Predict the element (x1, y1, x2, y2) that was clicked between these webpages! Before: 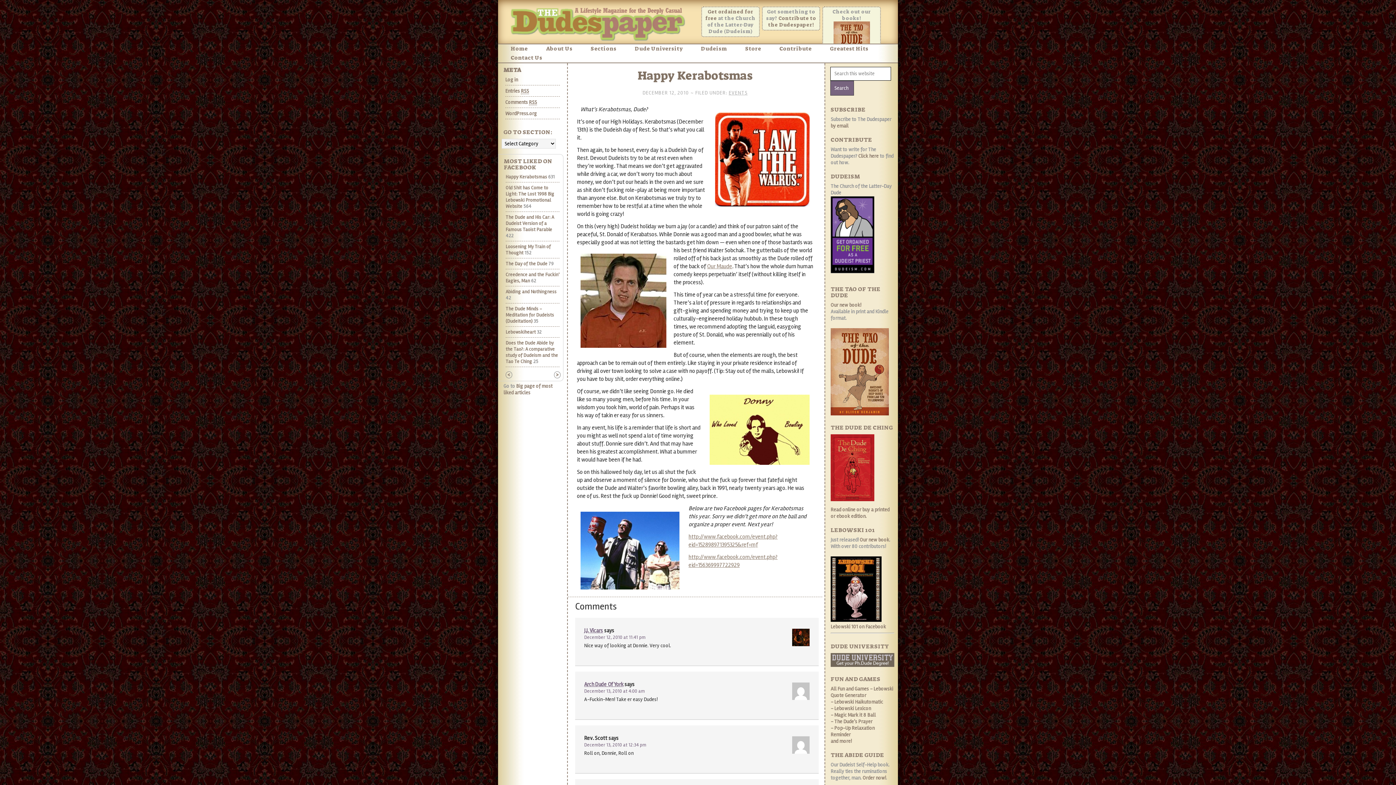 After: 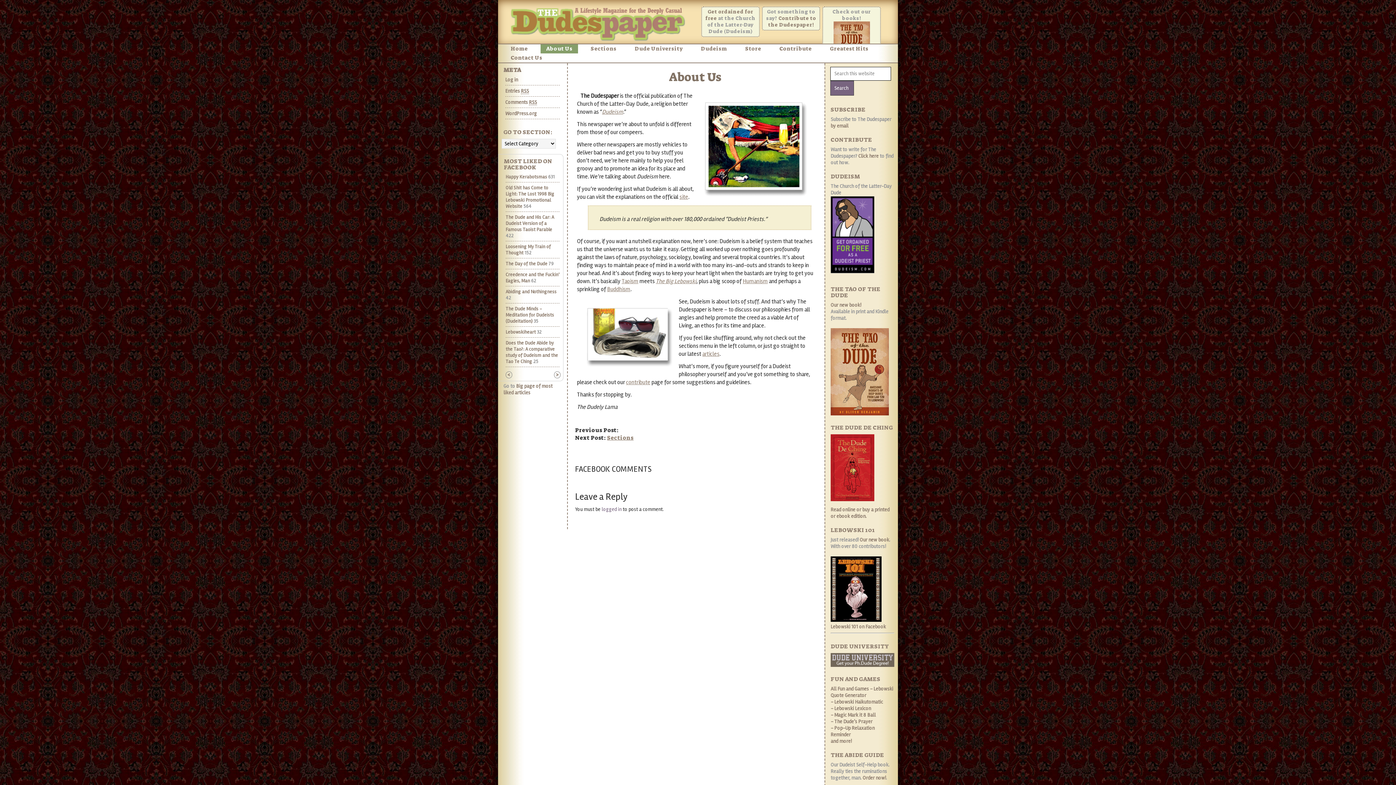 Action: label: About Us bbox: (540, 44, 578, 53)